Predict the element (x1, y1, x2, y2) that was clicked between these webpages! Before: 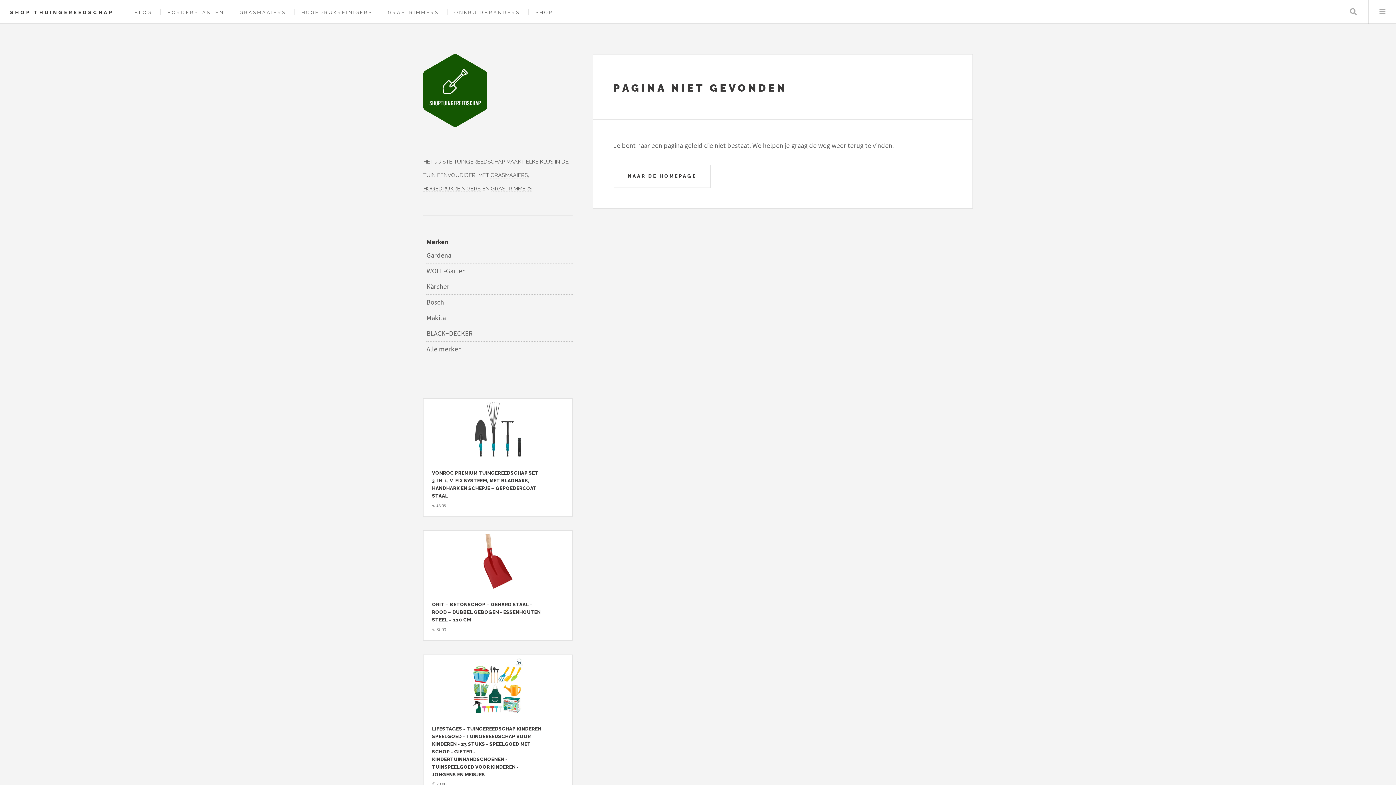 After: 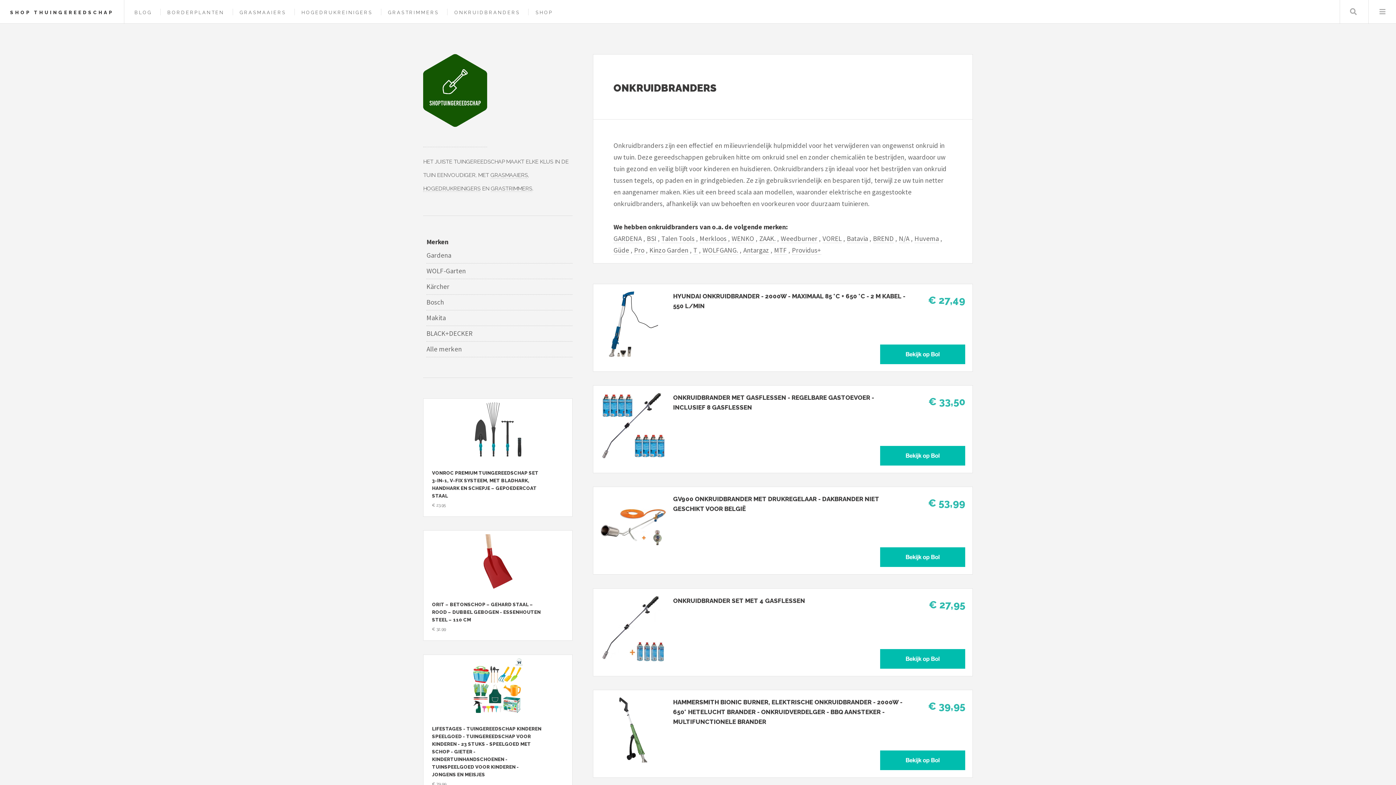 Action: bbox: (454, 9, 520, 15) label: ONKRUIDBRANDERS